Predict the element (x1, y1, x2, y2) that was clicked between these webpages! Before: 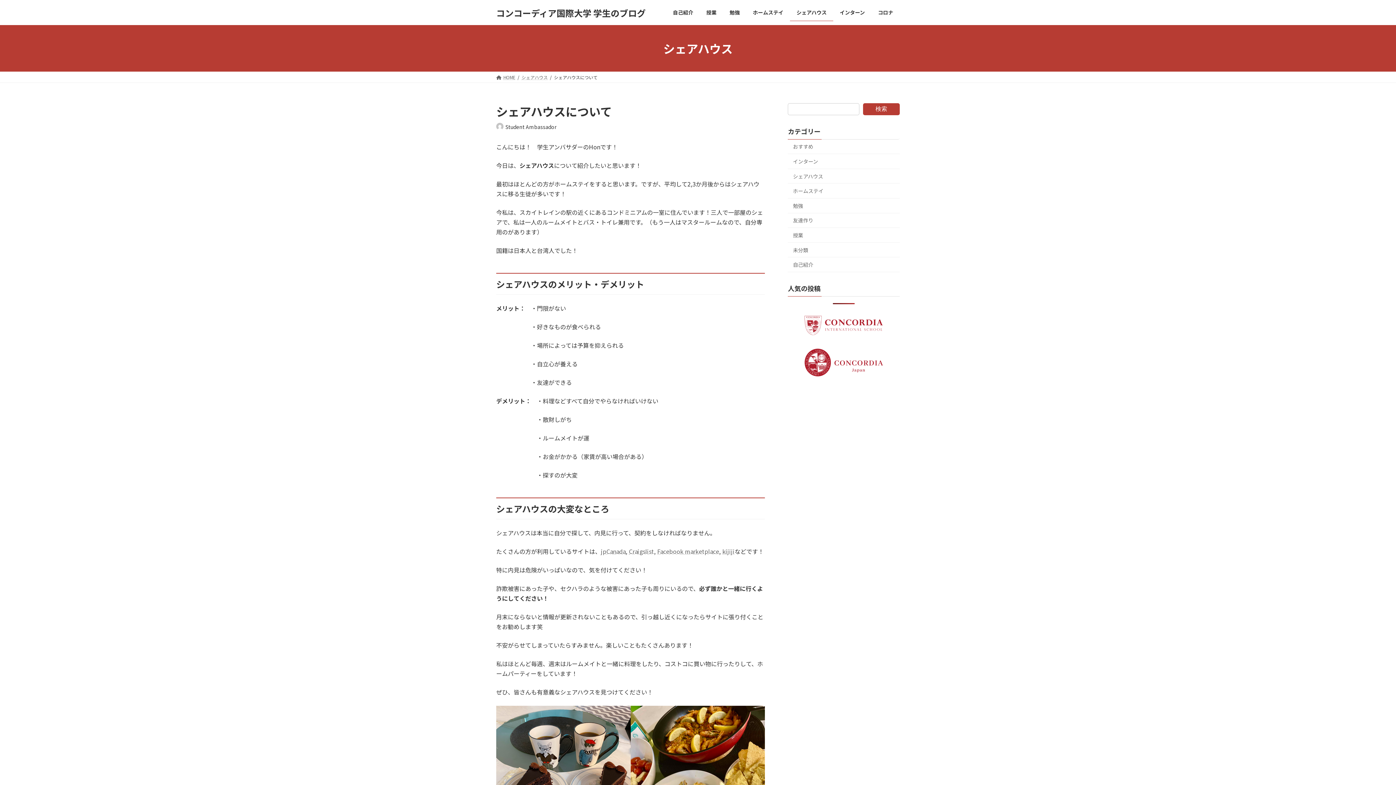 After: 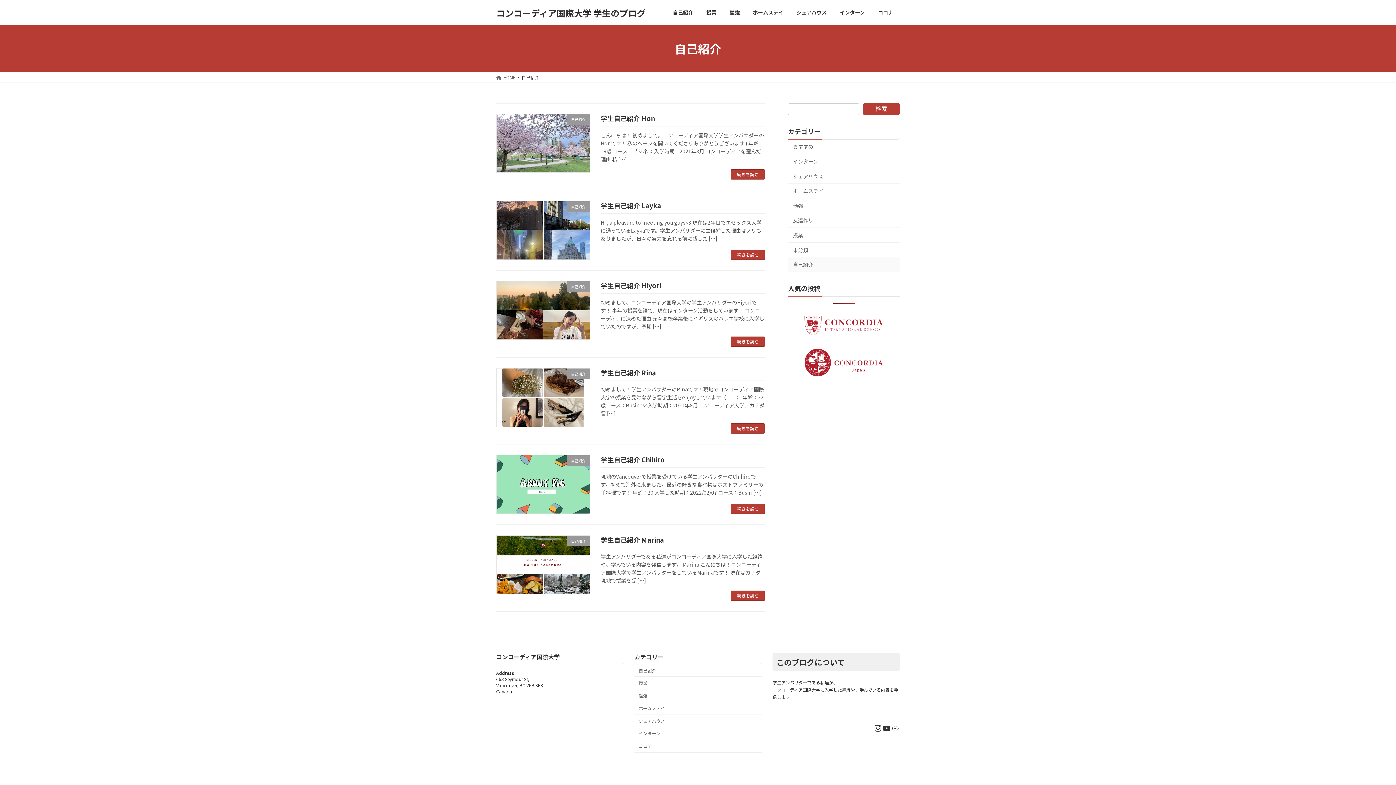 Action: label: 自己紹介 bbox: (666, 3, 700, 21)